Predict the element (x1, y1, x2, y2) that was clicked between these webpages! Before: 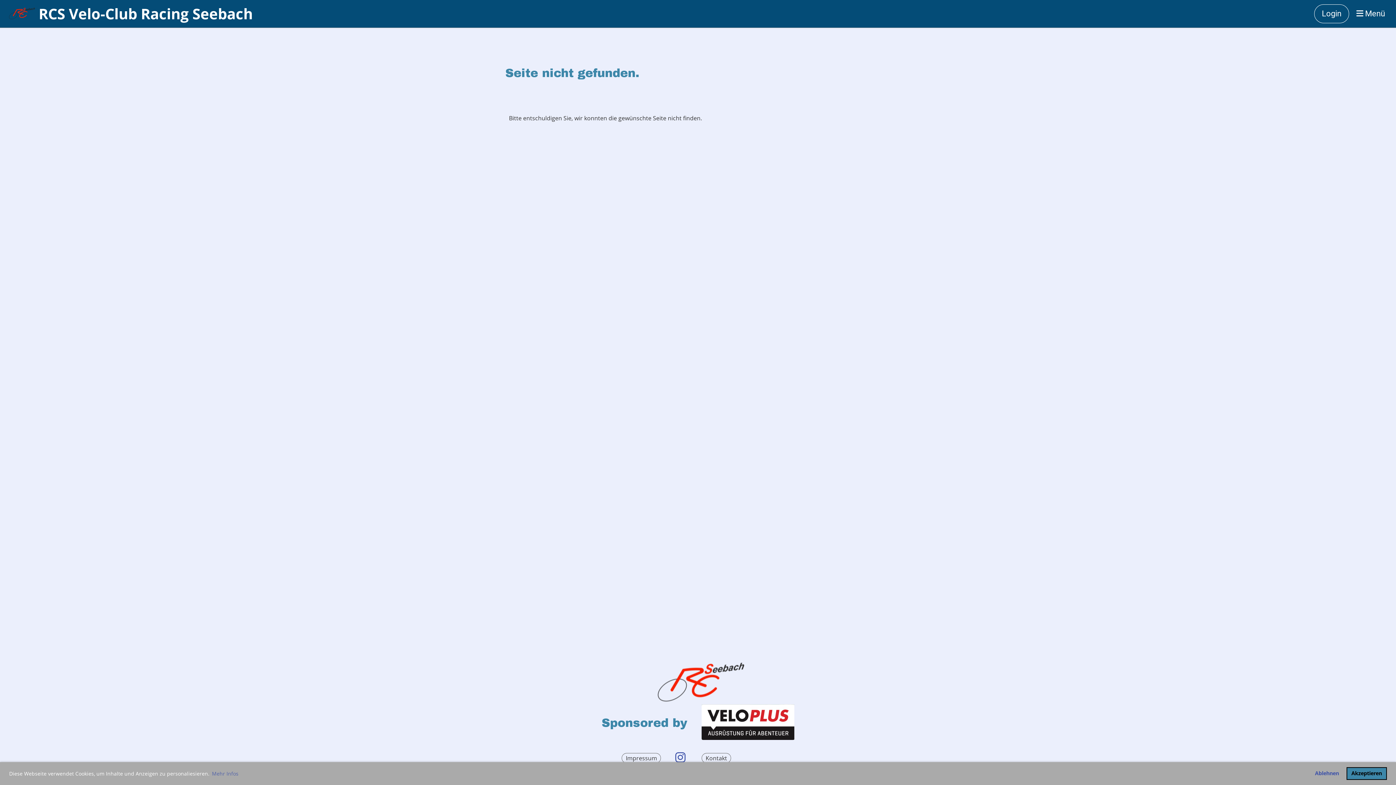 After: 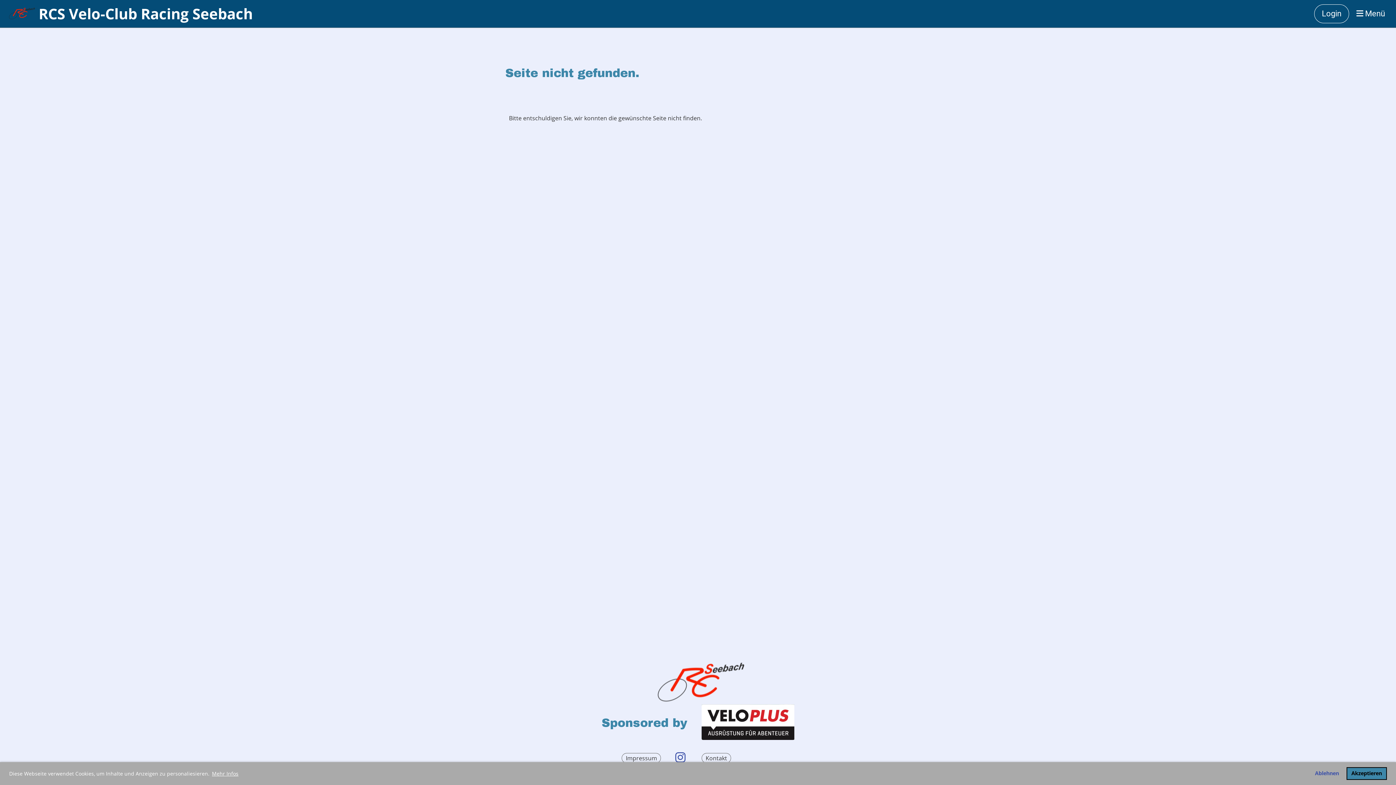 Action: bbox: (210, 769, 239, 778) label: learn more about cookies